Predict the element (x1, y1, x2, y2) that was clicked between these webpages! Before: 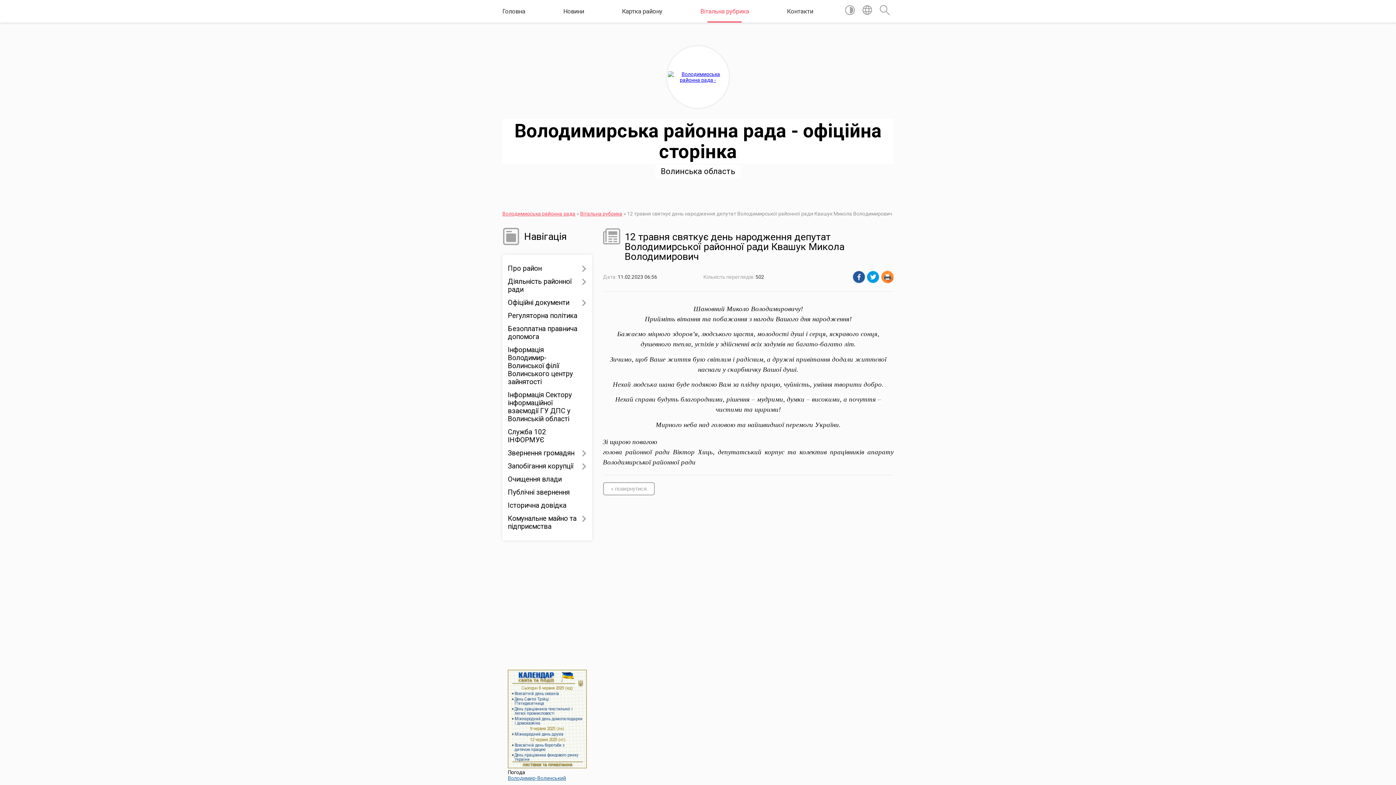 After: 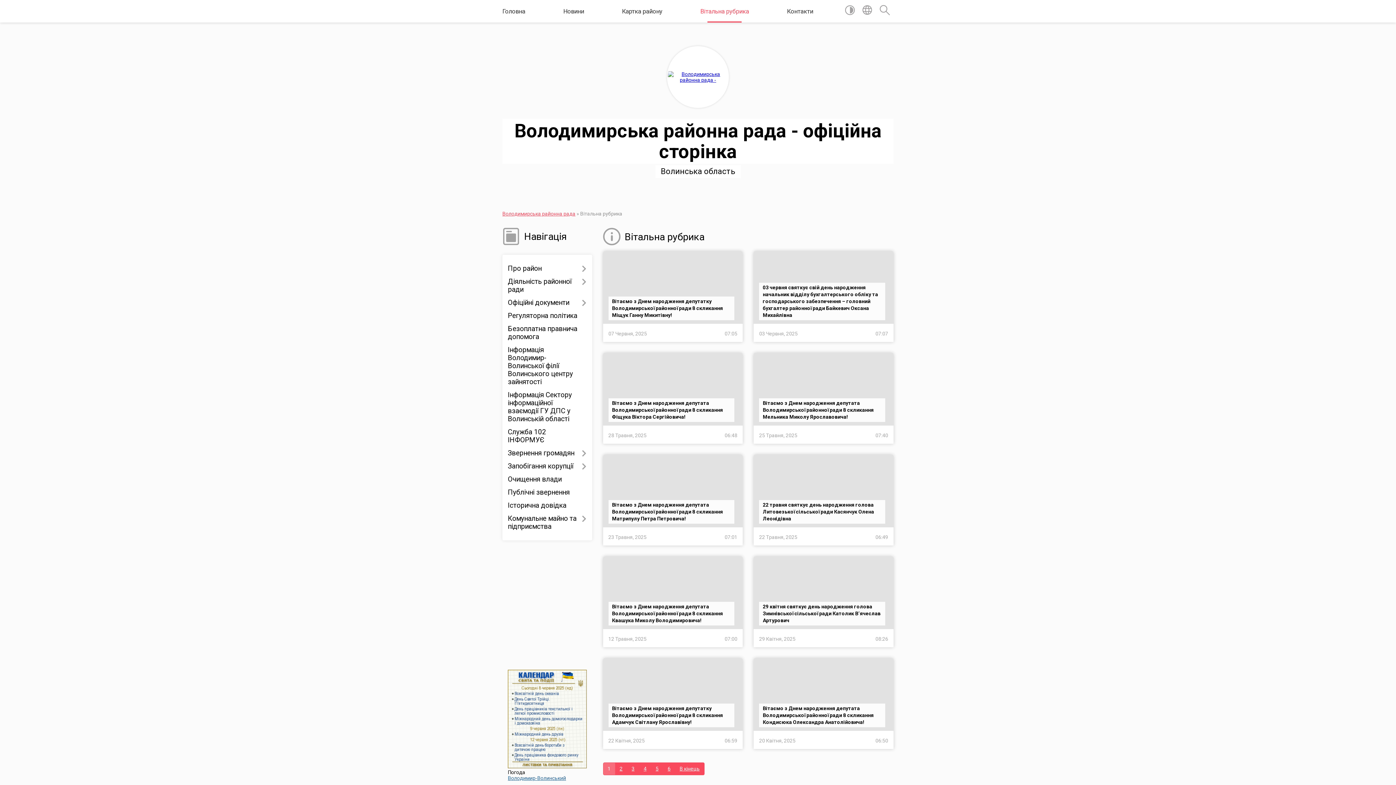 Action: label: Вітальна рубрика bbox: (700, 0, 749, 22)